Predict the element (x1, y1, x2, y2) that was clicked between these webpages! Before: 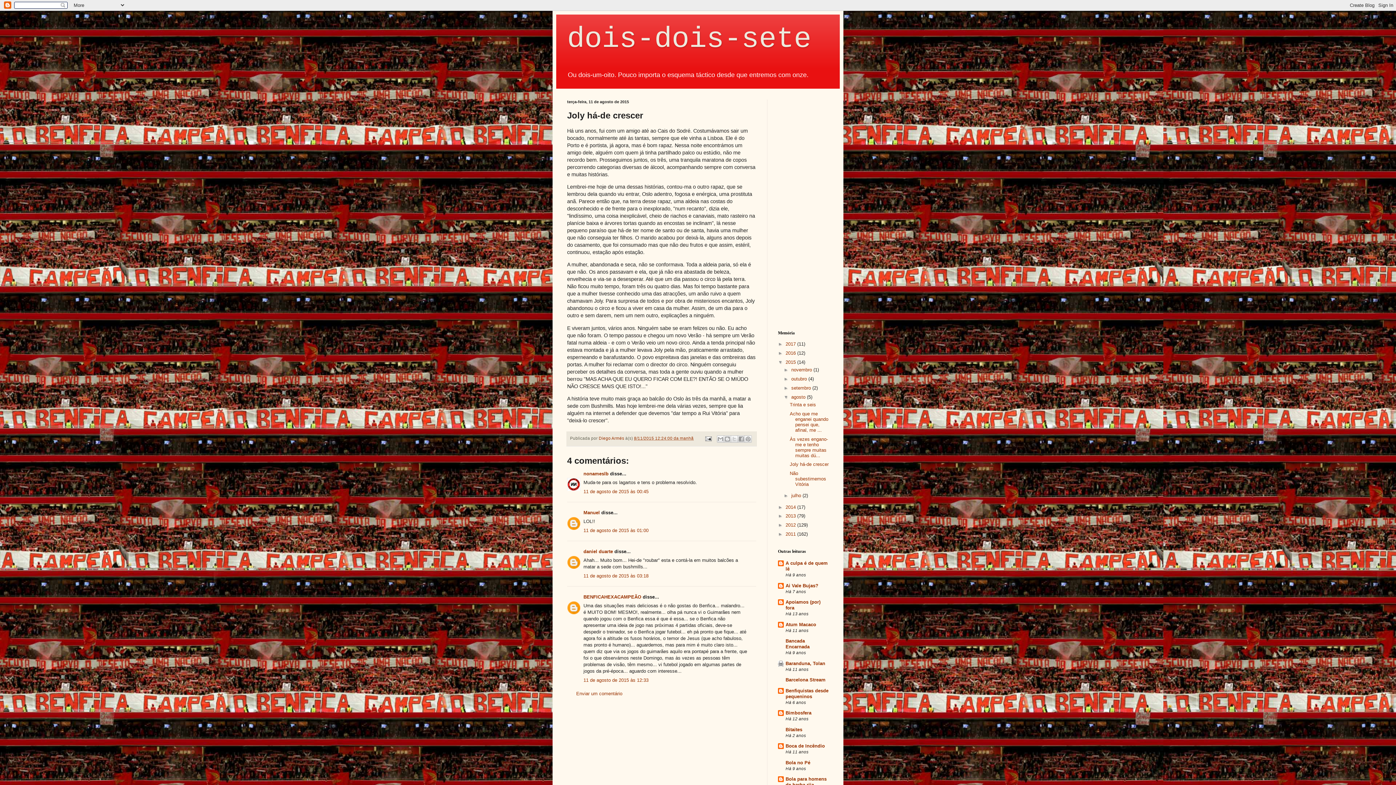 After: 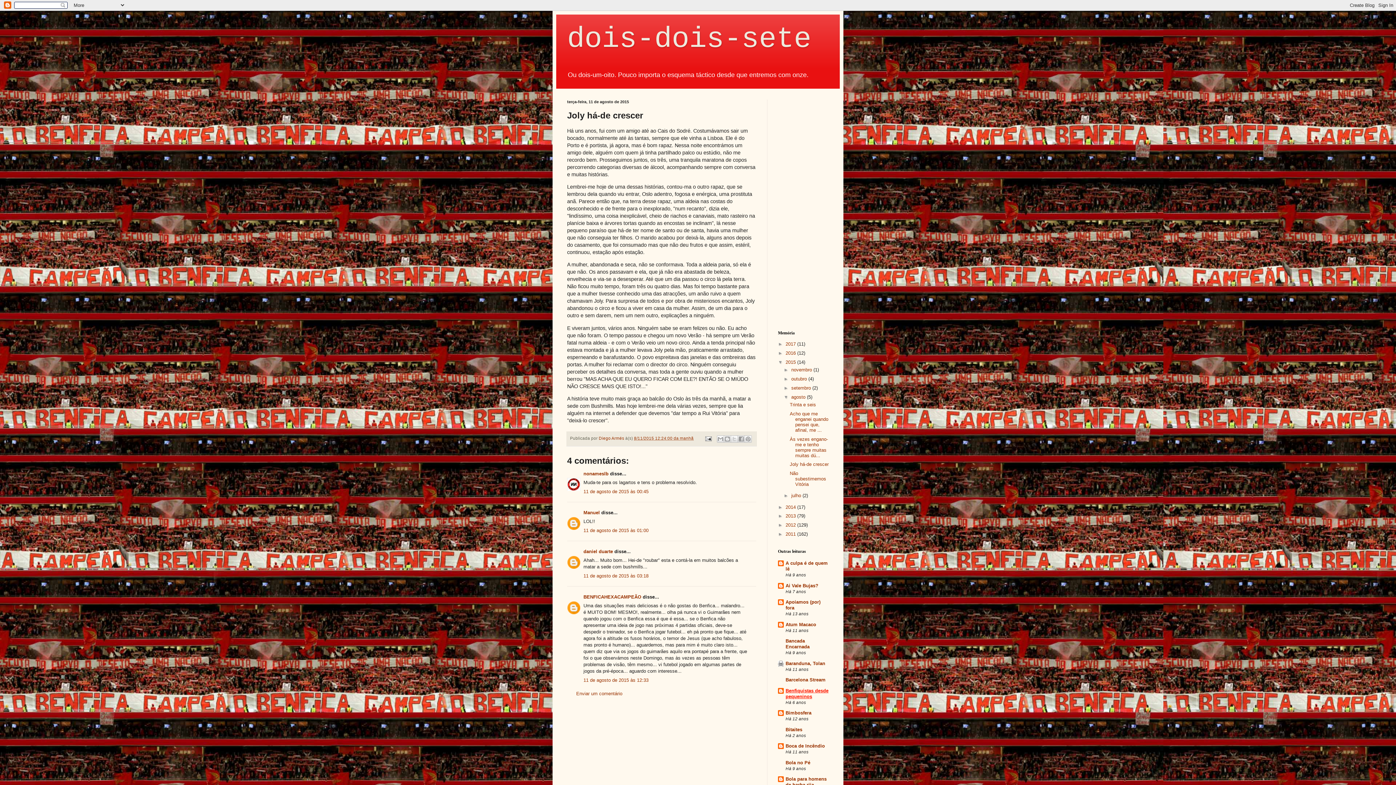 Action: bbox: (785, 688, 828, 699) label: Benfiquistas desde pequeninos